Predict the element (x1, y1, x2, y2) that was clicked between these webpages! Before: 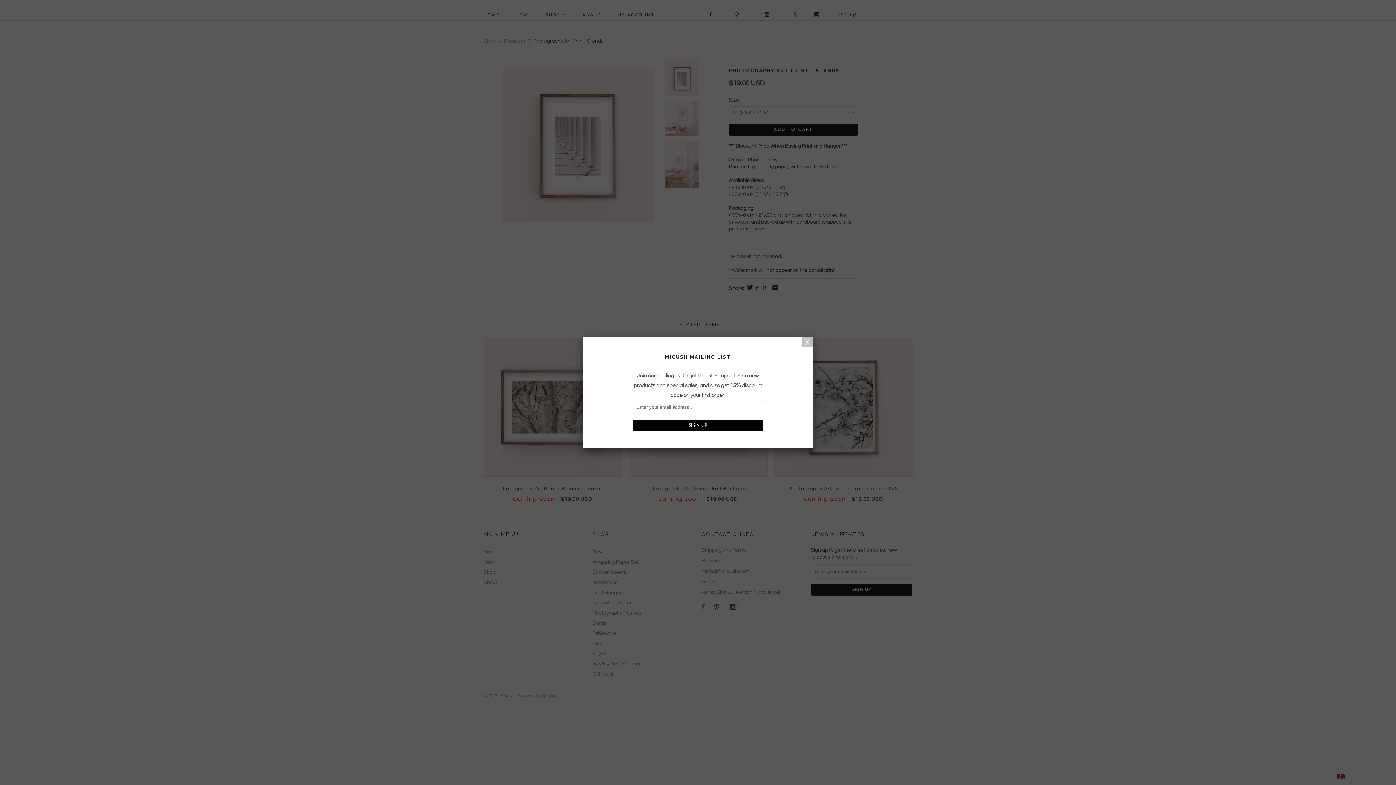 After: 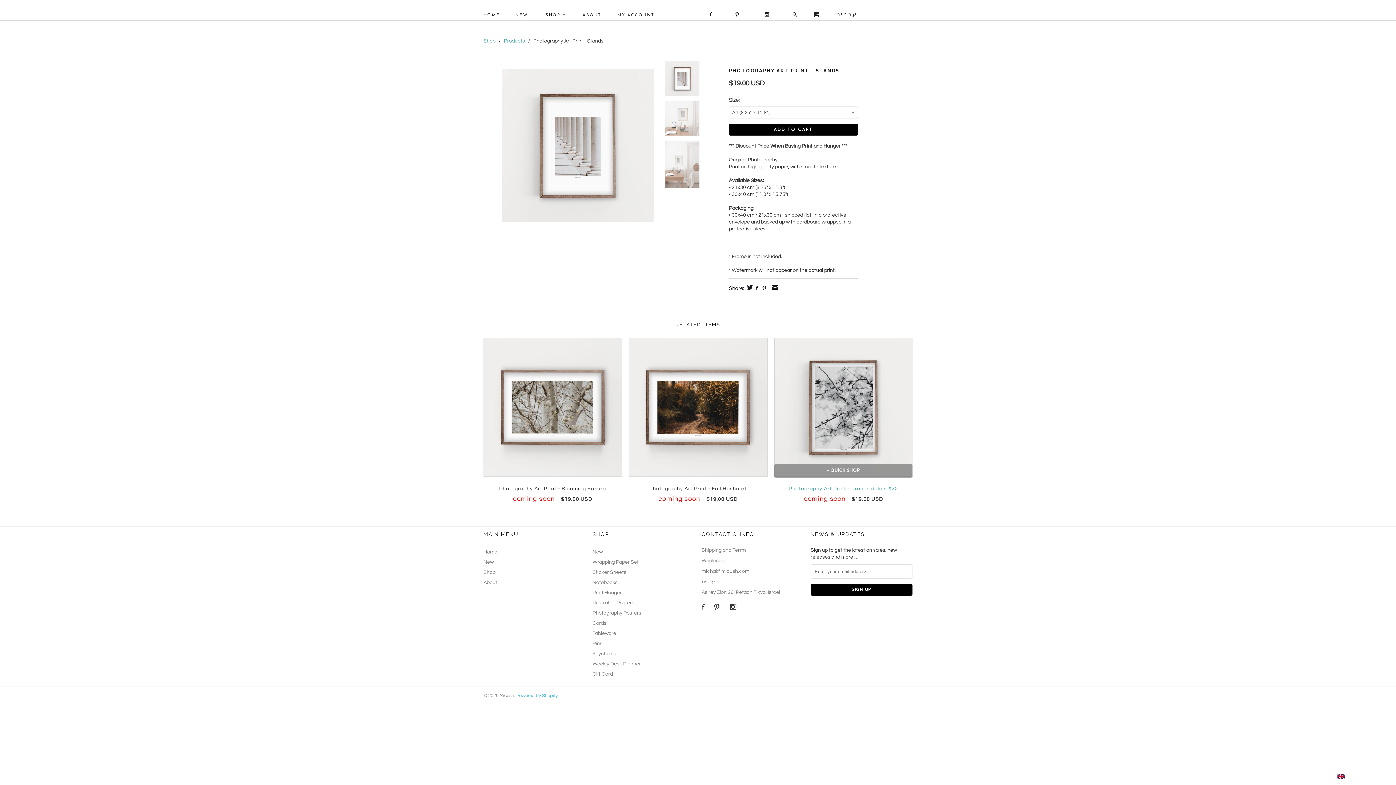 Action: bbox: (801, 336, 812, 347)